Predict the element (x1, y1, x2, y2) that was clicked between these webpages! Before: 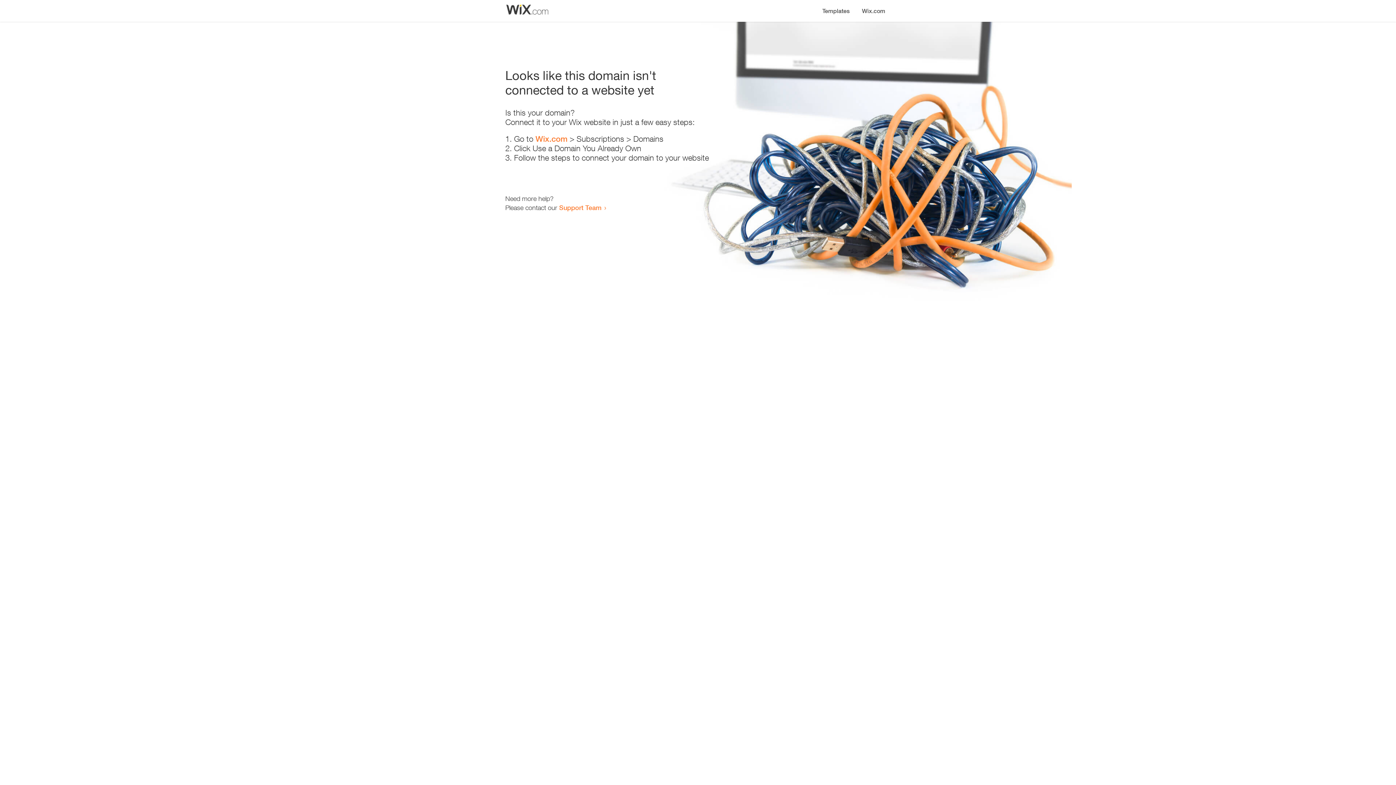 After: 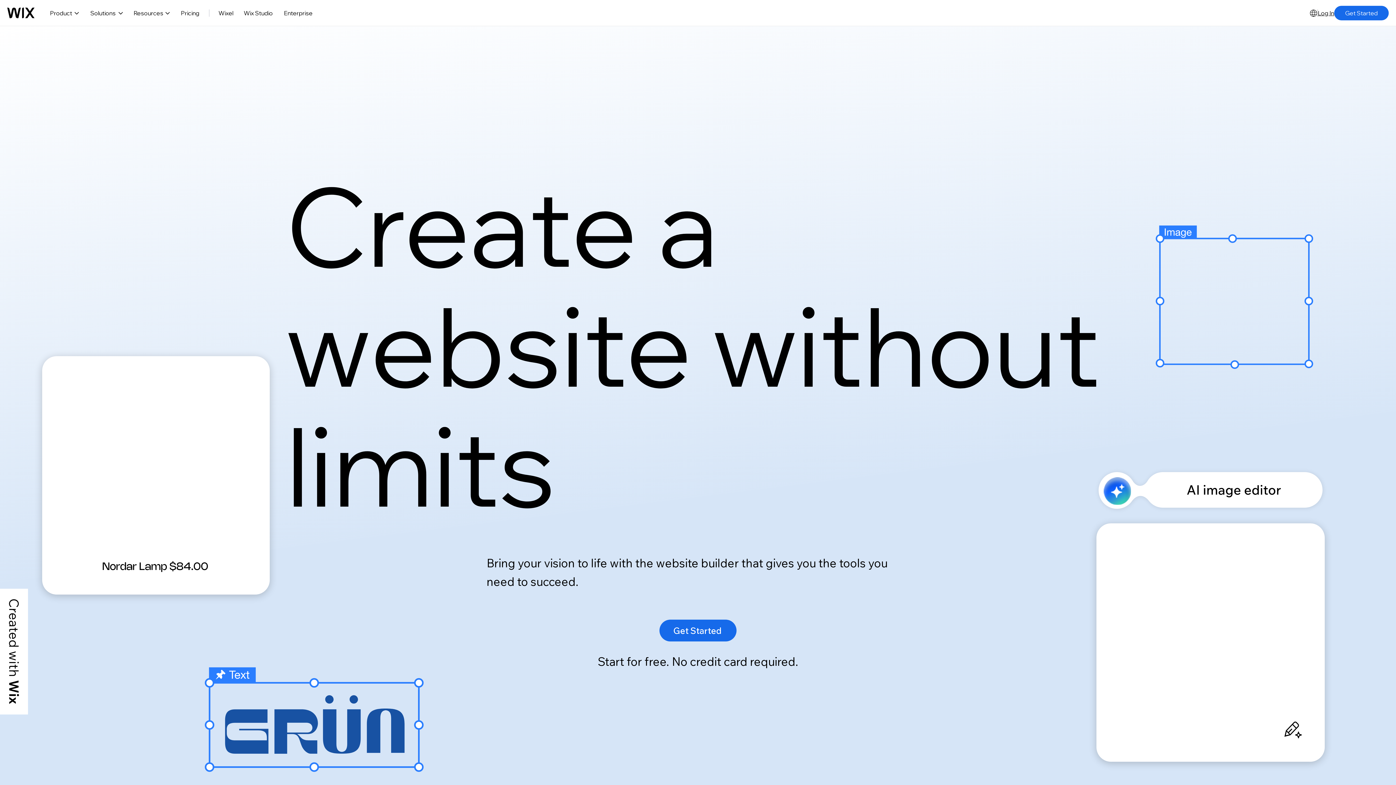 Action: label: Wix.com bbox: (856, 0, 890, 14)